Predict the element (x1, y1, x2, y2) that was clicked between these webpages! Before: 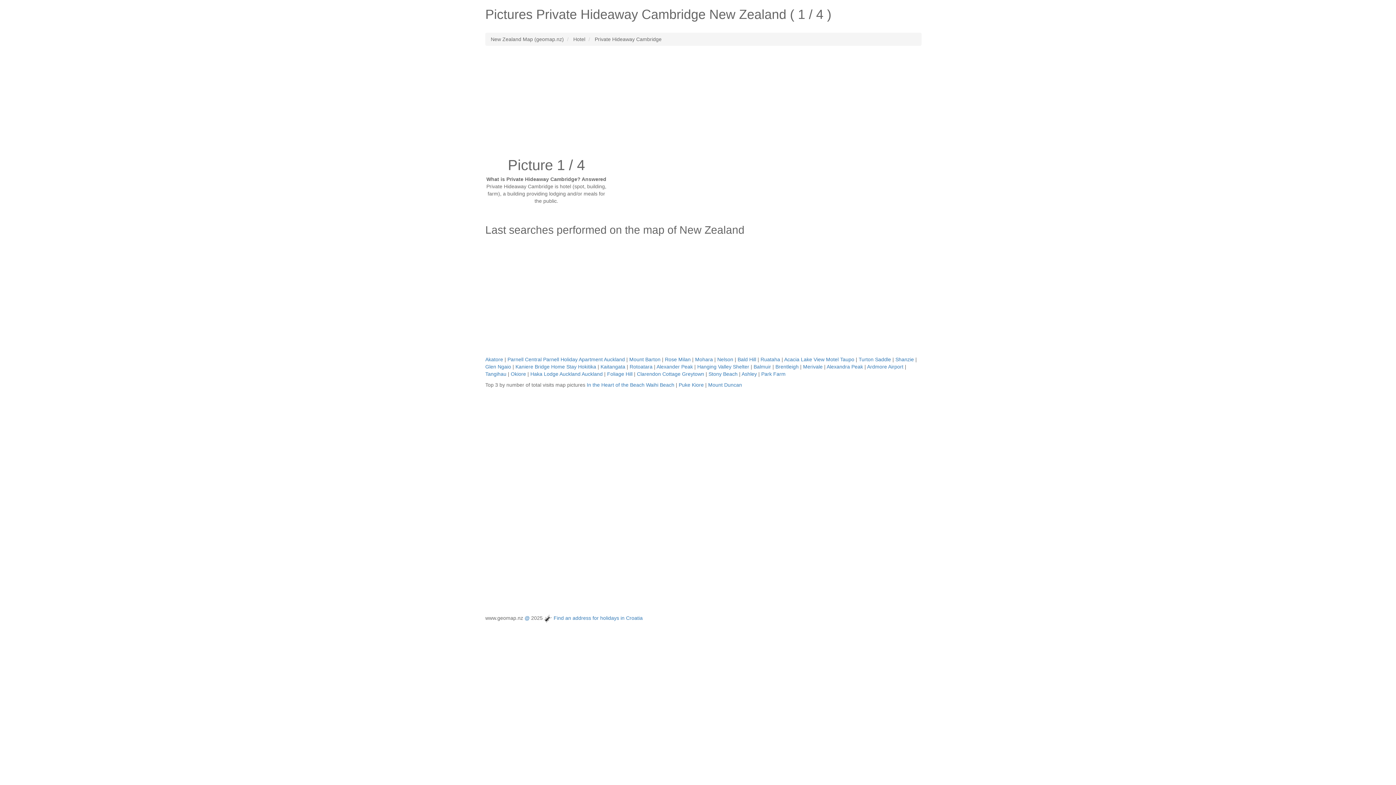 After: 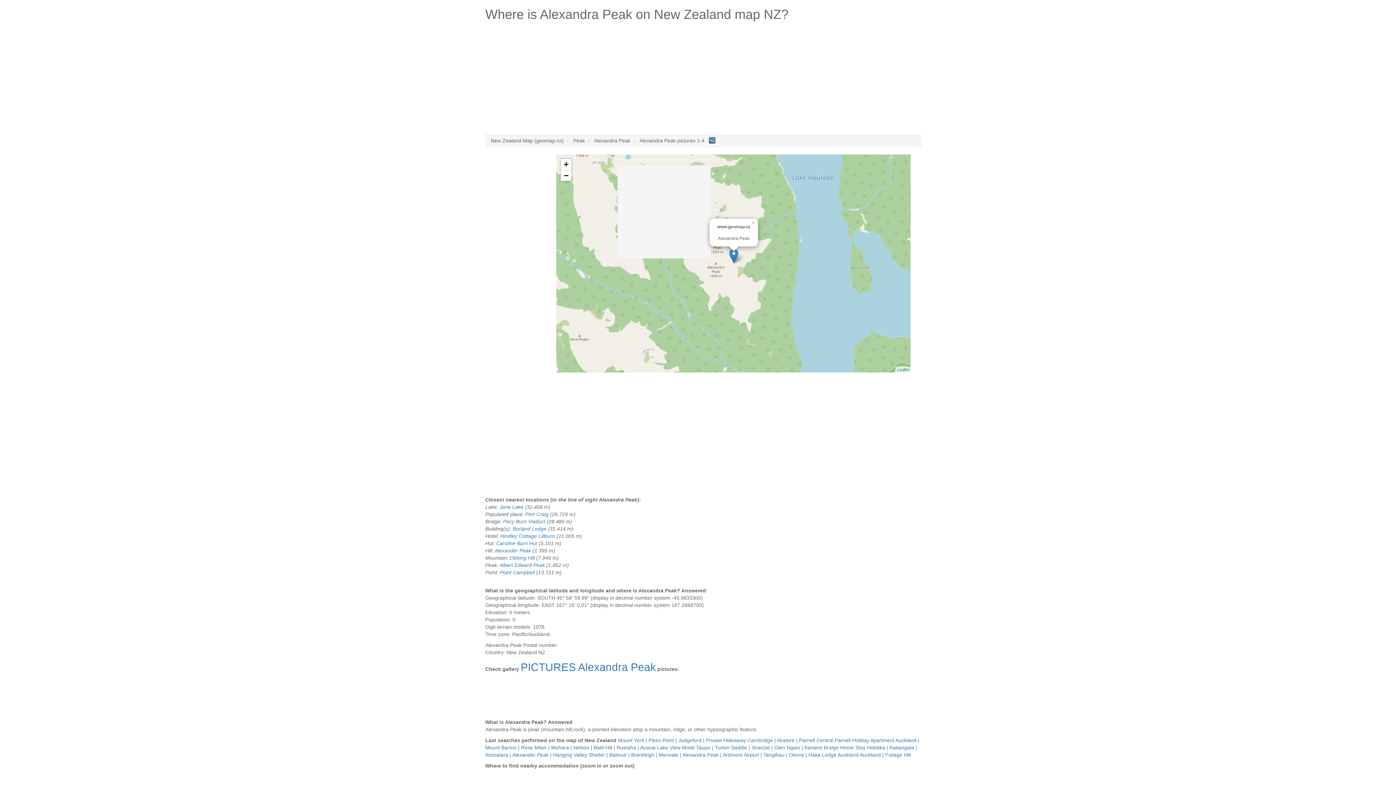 Action: bbox: (826, 364, 863, 369) label: Alexandra Peak